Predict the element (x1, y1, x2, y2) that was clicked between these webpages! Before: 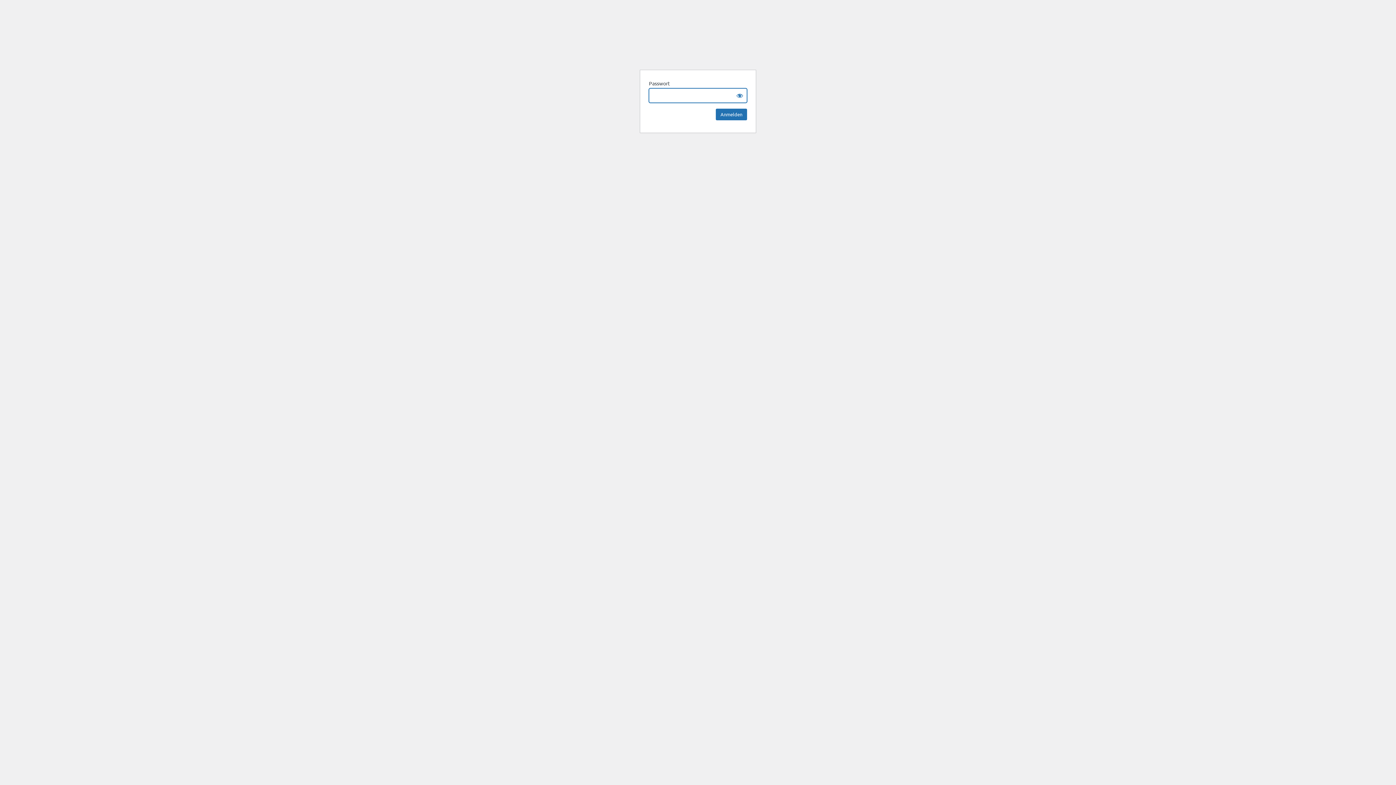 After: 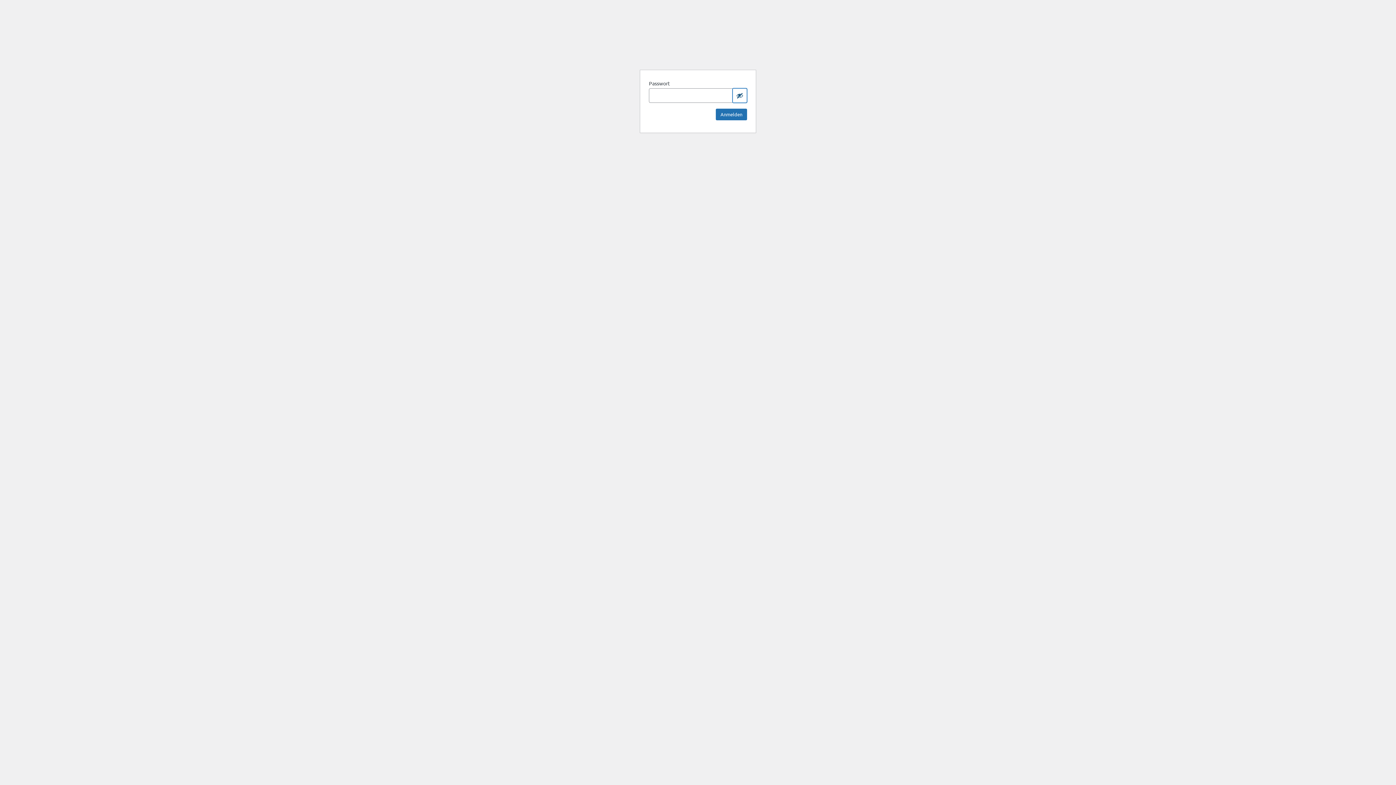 Action: label: Show password bbox: (732, 88, 747, 102)